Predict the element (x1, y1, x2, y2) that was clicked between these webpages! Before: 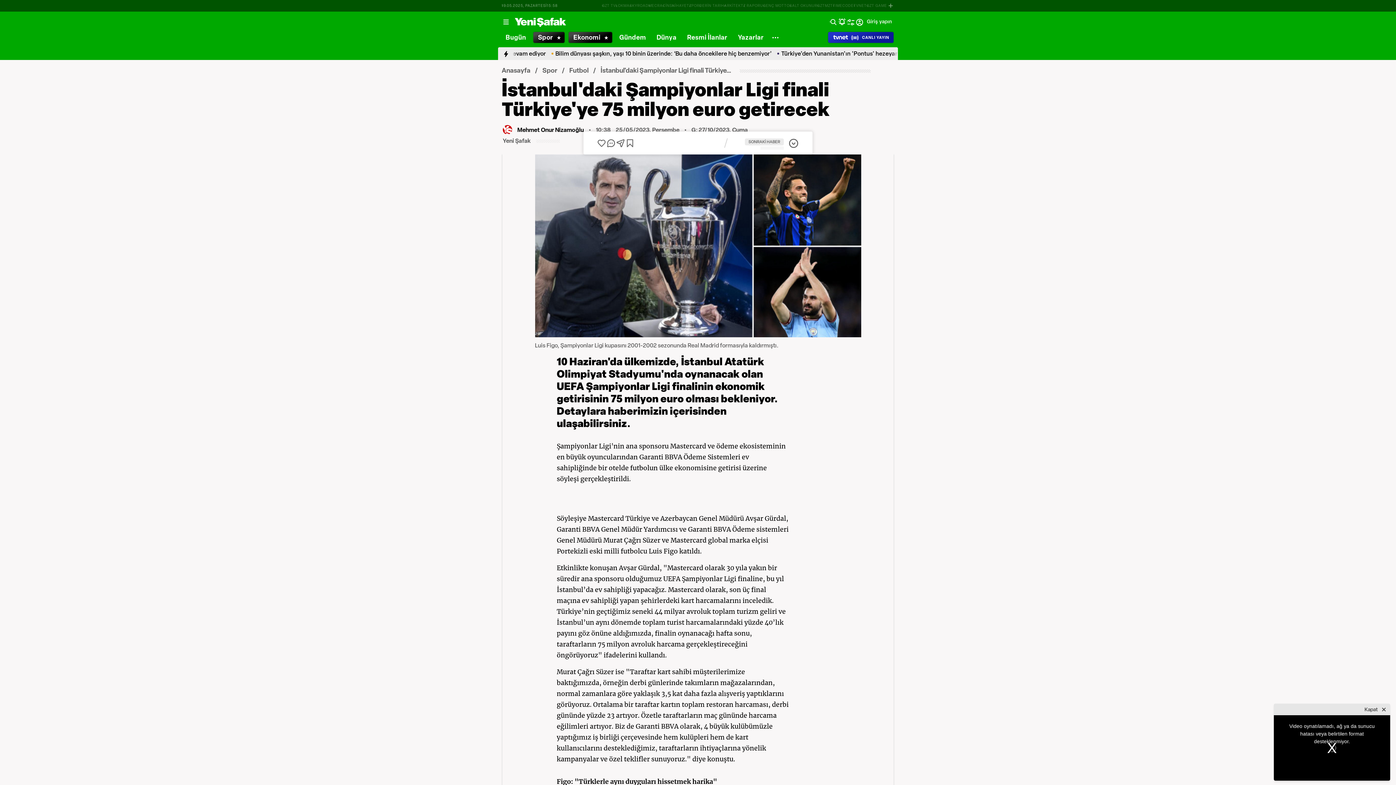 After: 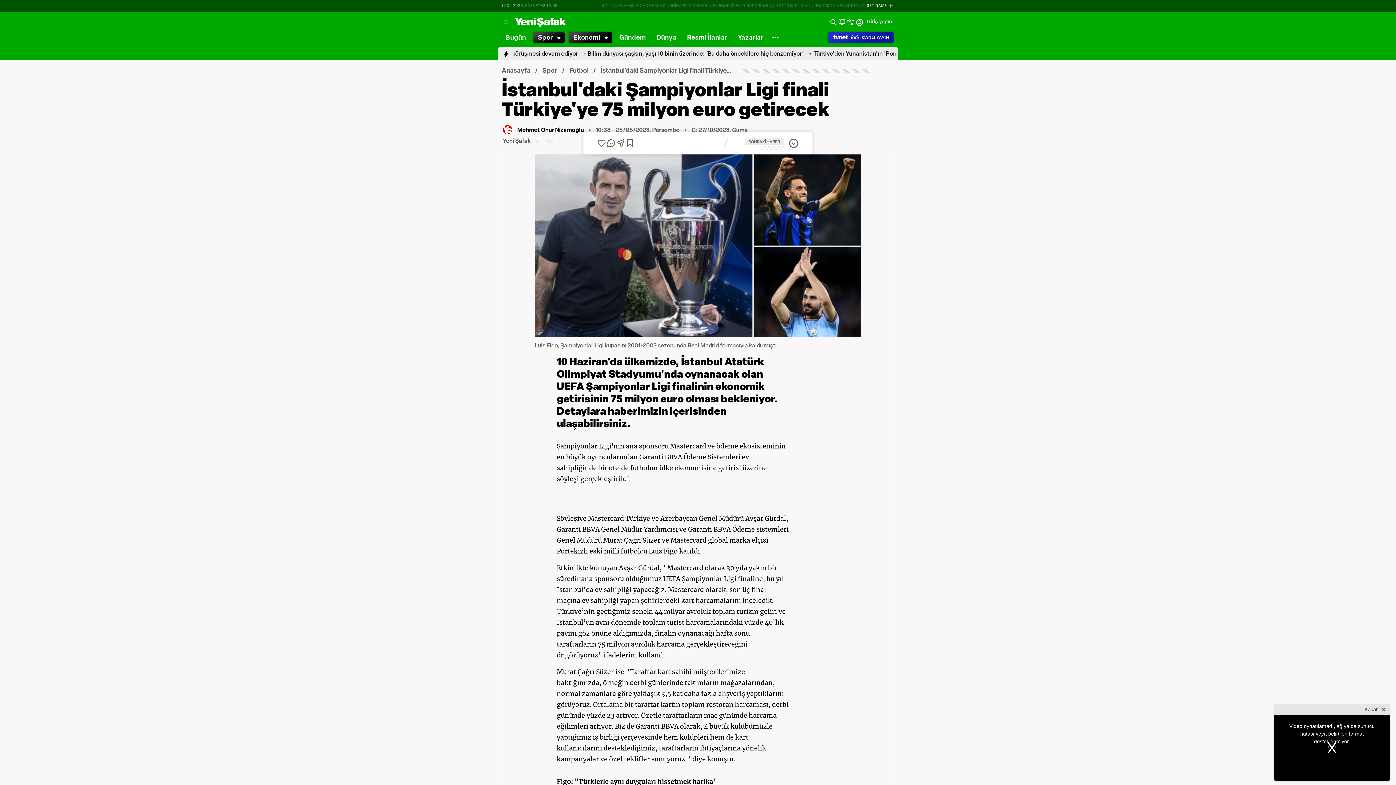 Action: label: GZT GAME bbox: (866, 3, 887, 8)